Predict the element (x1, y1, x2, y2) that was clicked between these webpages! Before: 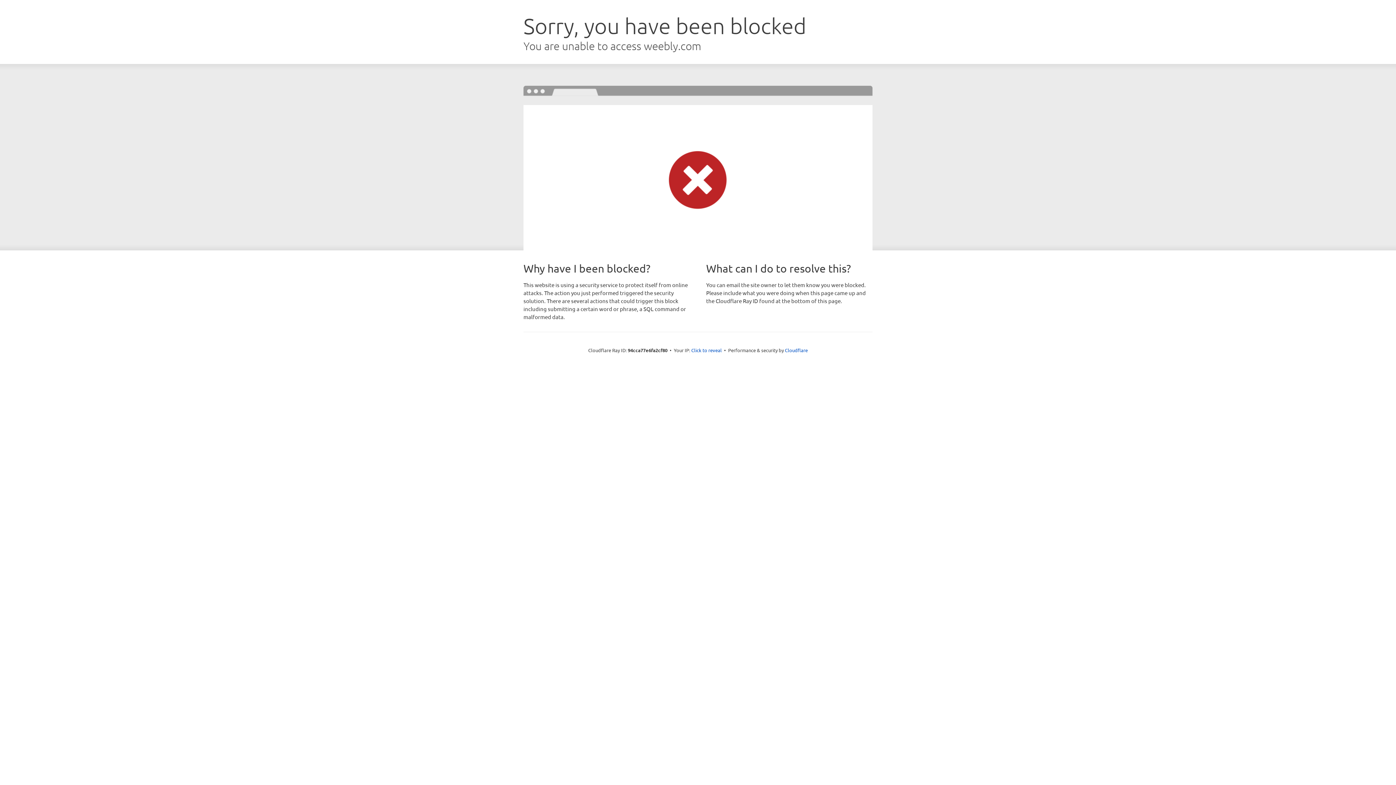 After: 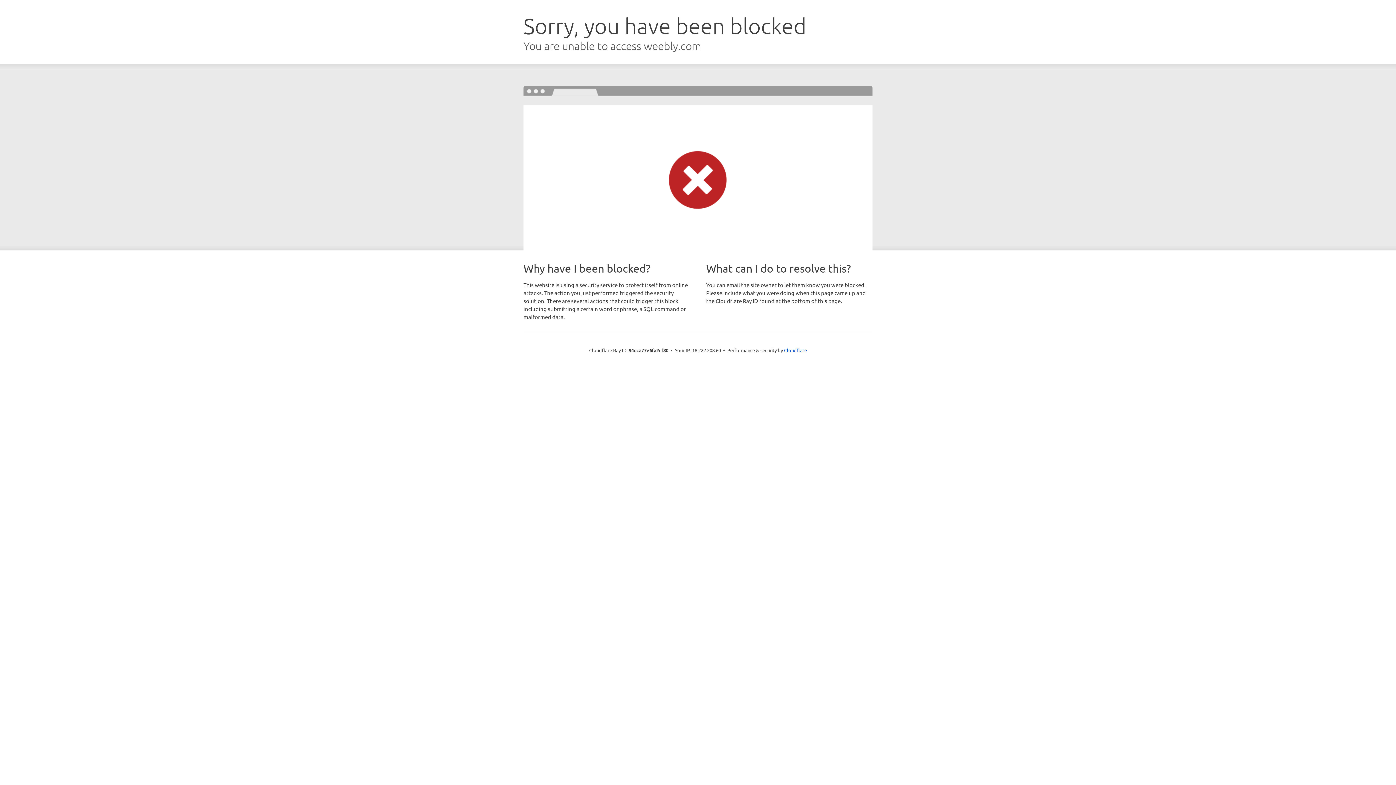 Action: label: Click to reveal bbox: (691, 346, 722, 353)